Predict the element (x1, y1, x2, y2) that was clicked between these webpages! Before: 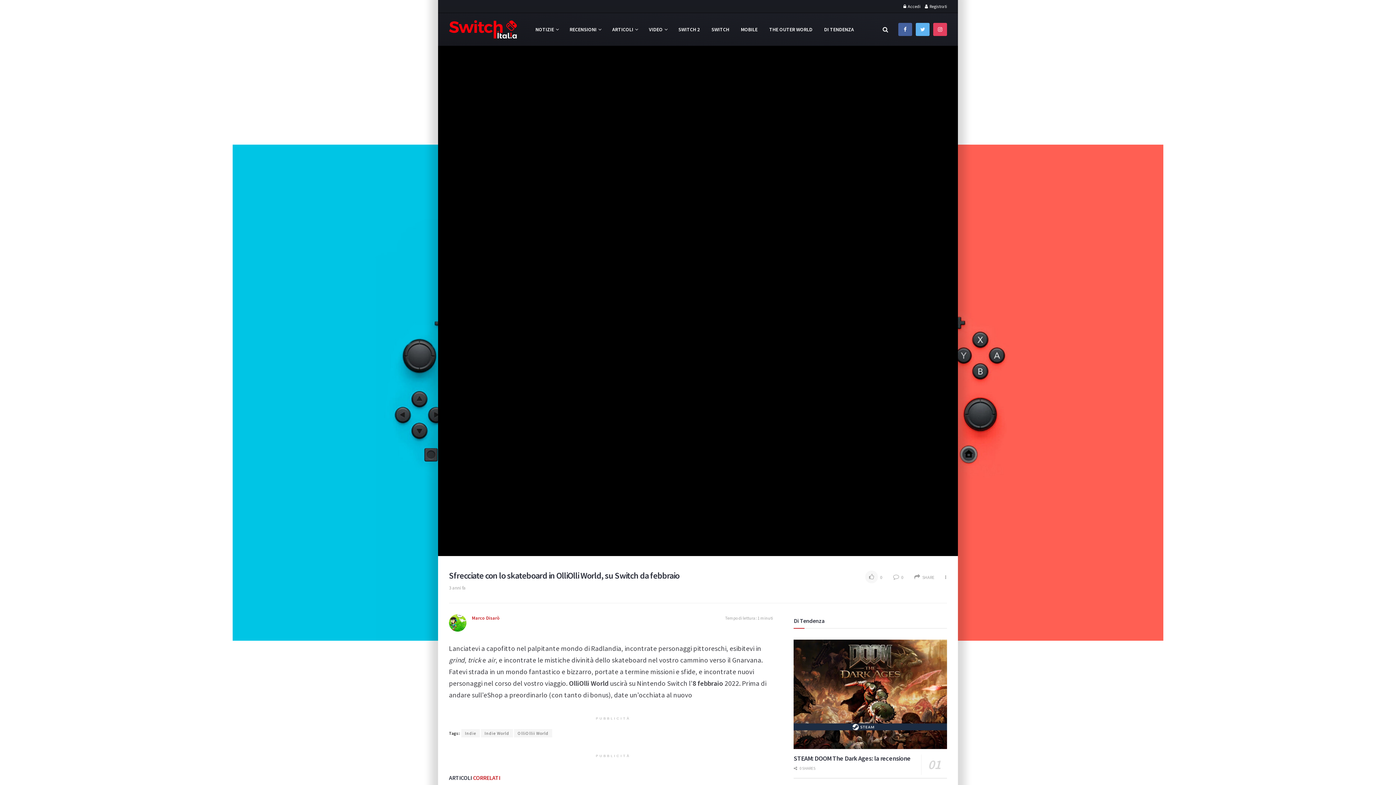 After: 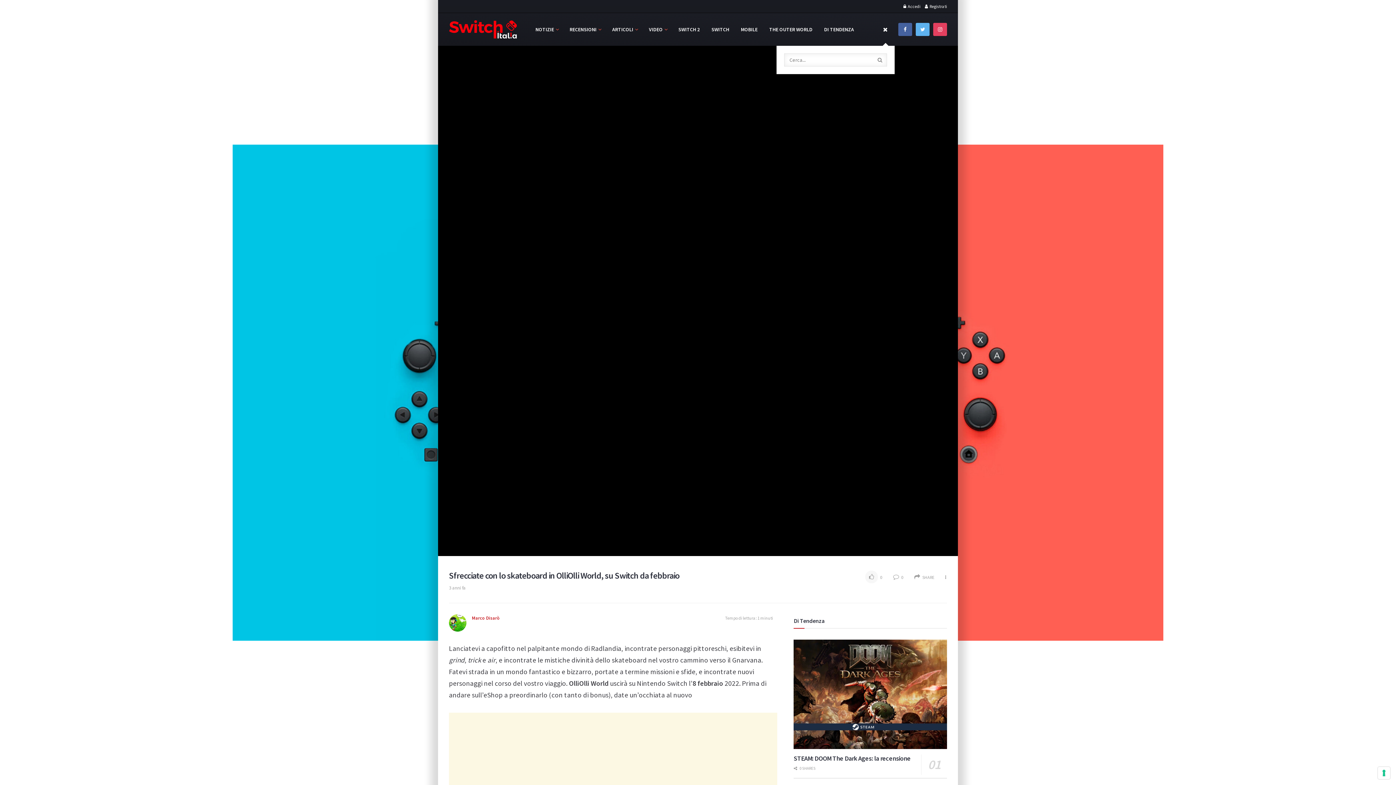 Action: bbox: (882, 13, 888, 45)